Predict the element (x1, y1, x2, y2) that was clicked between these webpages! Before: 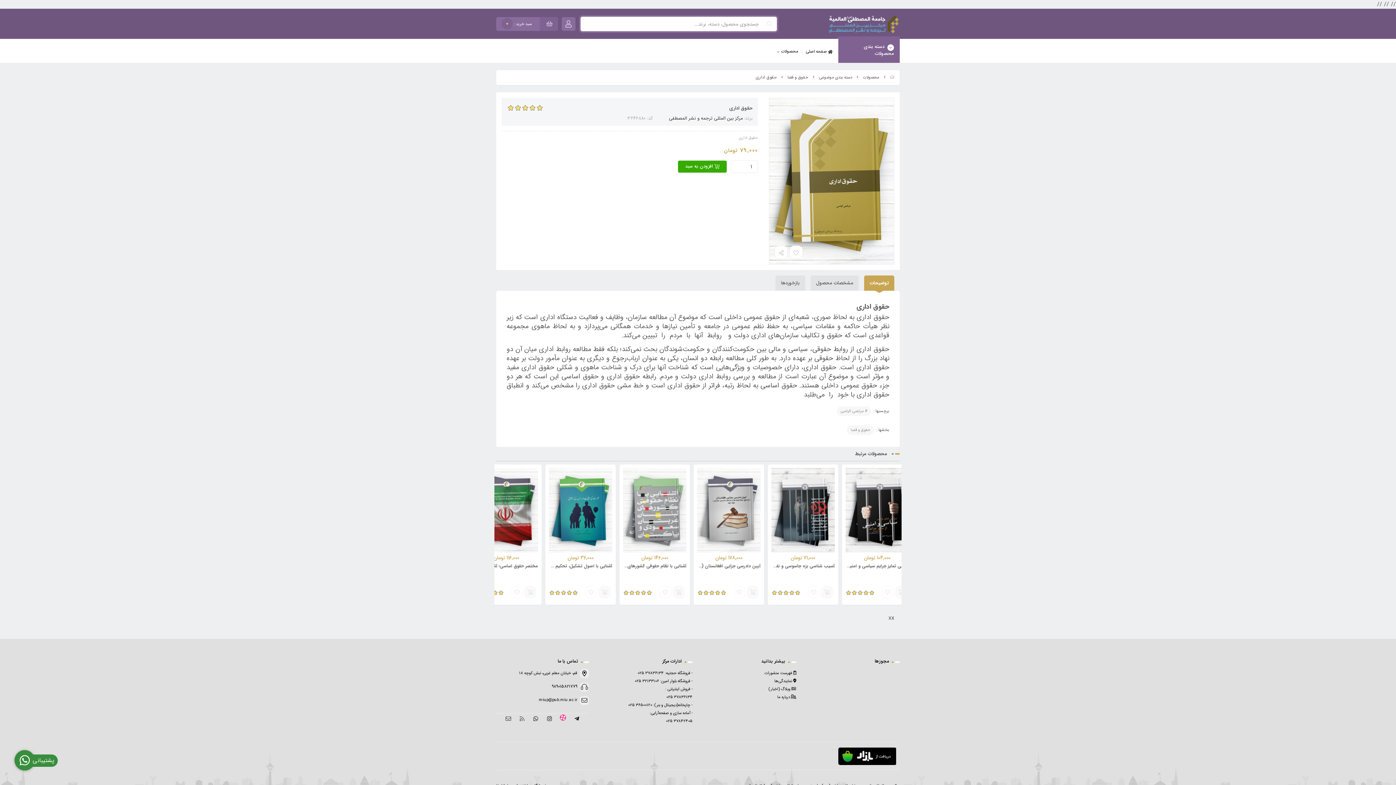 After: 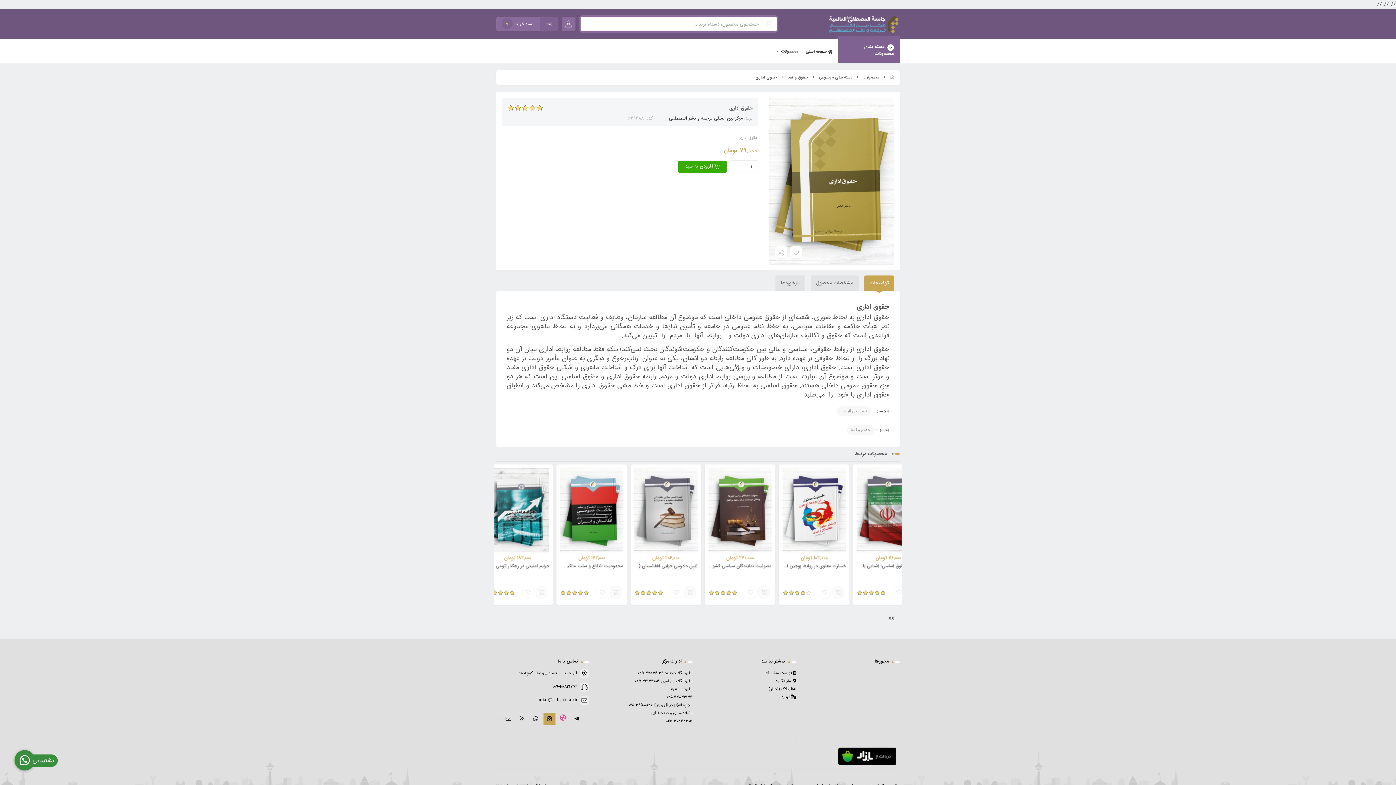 Action: bbox: (543, 713, 555, 725)